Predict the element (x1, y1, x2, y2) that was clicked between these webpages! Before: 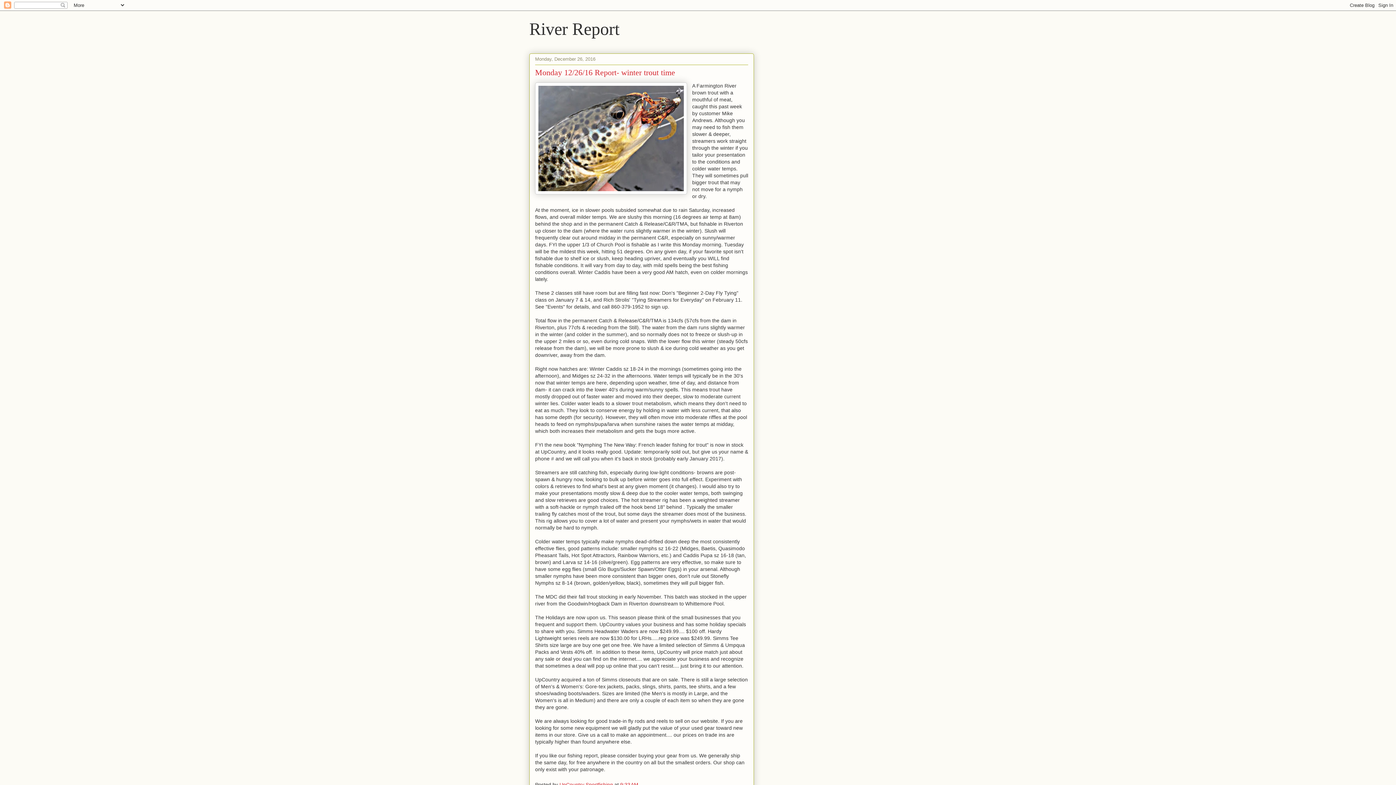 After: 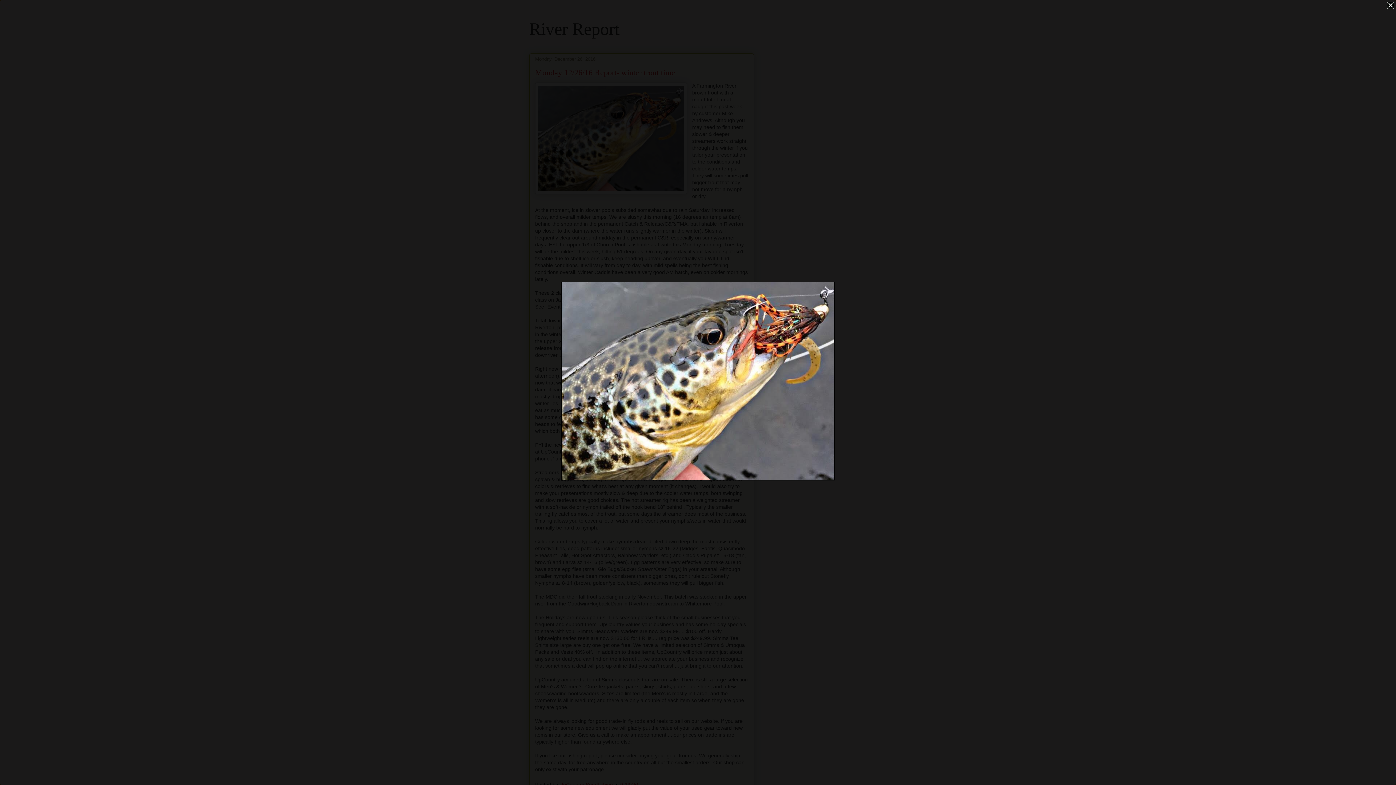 Action: bbox: (535, 82, 687, 196)